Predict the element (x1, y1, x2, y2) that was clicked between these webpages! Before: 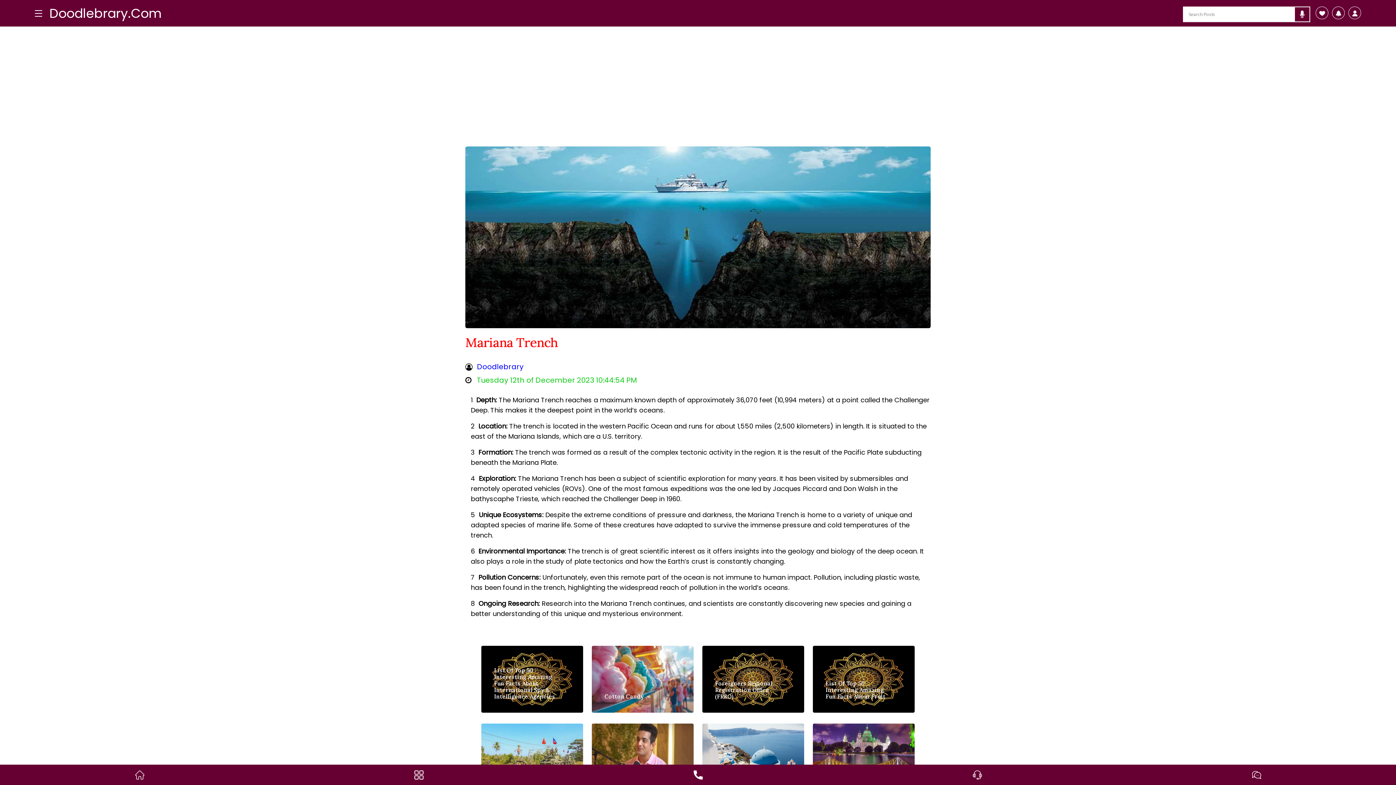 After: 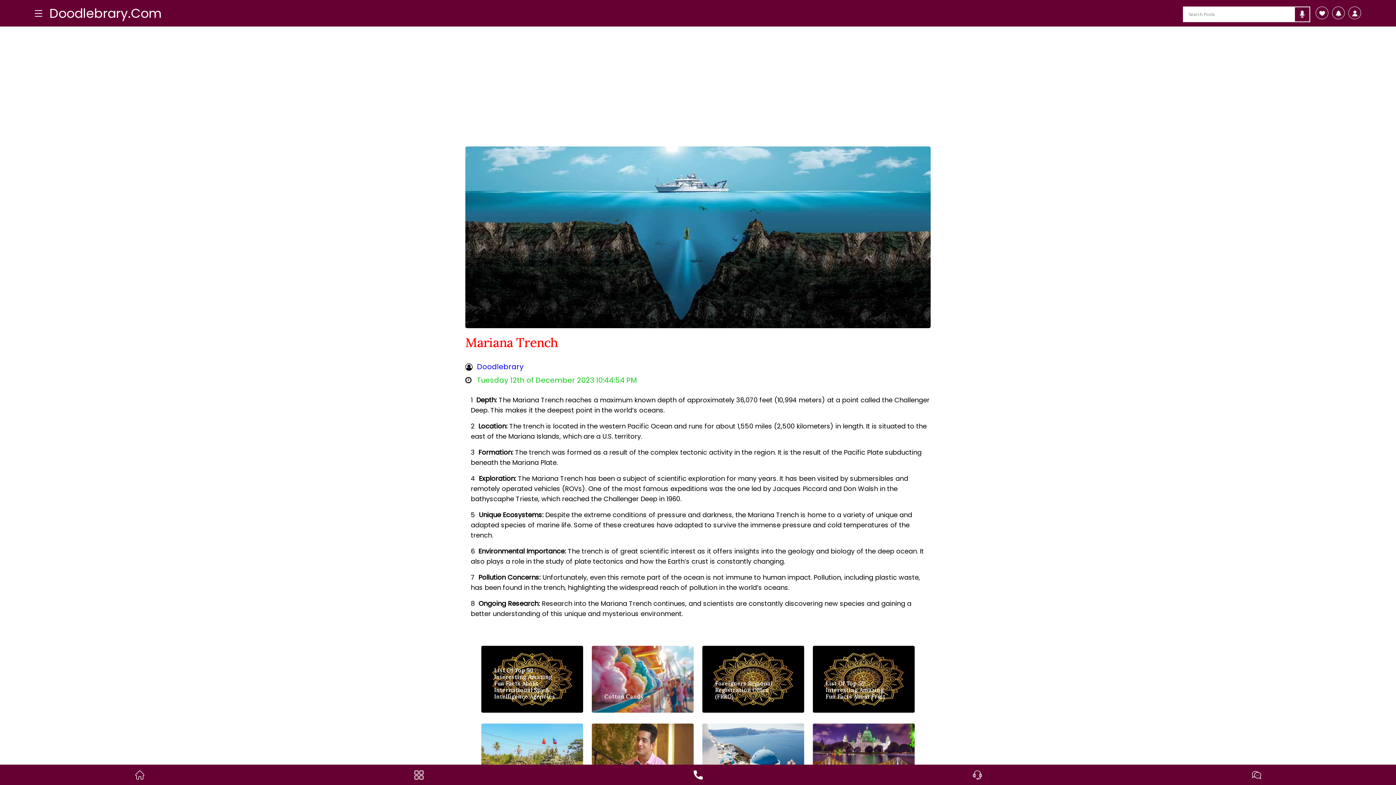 Action: bbox: (1294, 6, 1310, 21)